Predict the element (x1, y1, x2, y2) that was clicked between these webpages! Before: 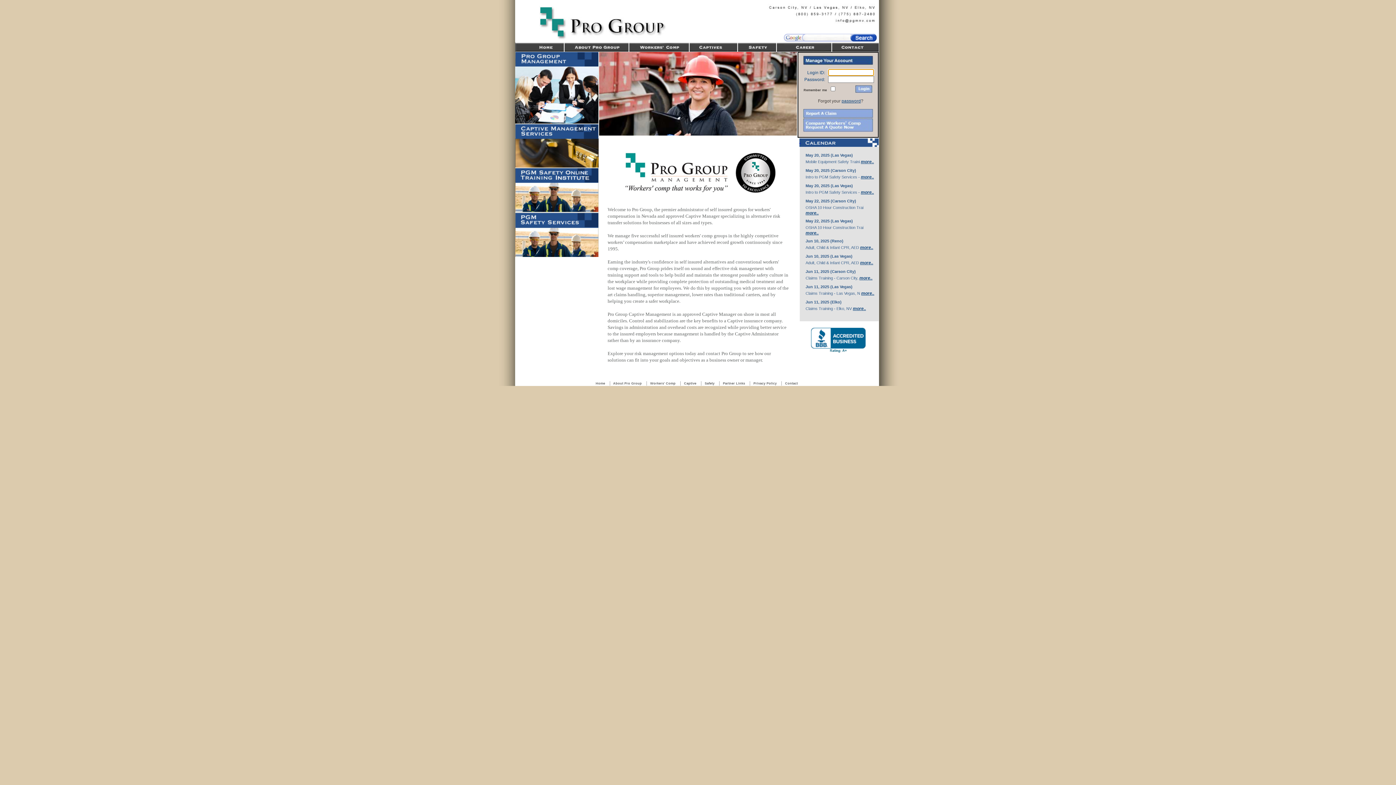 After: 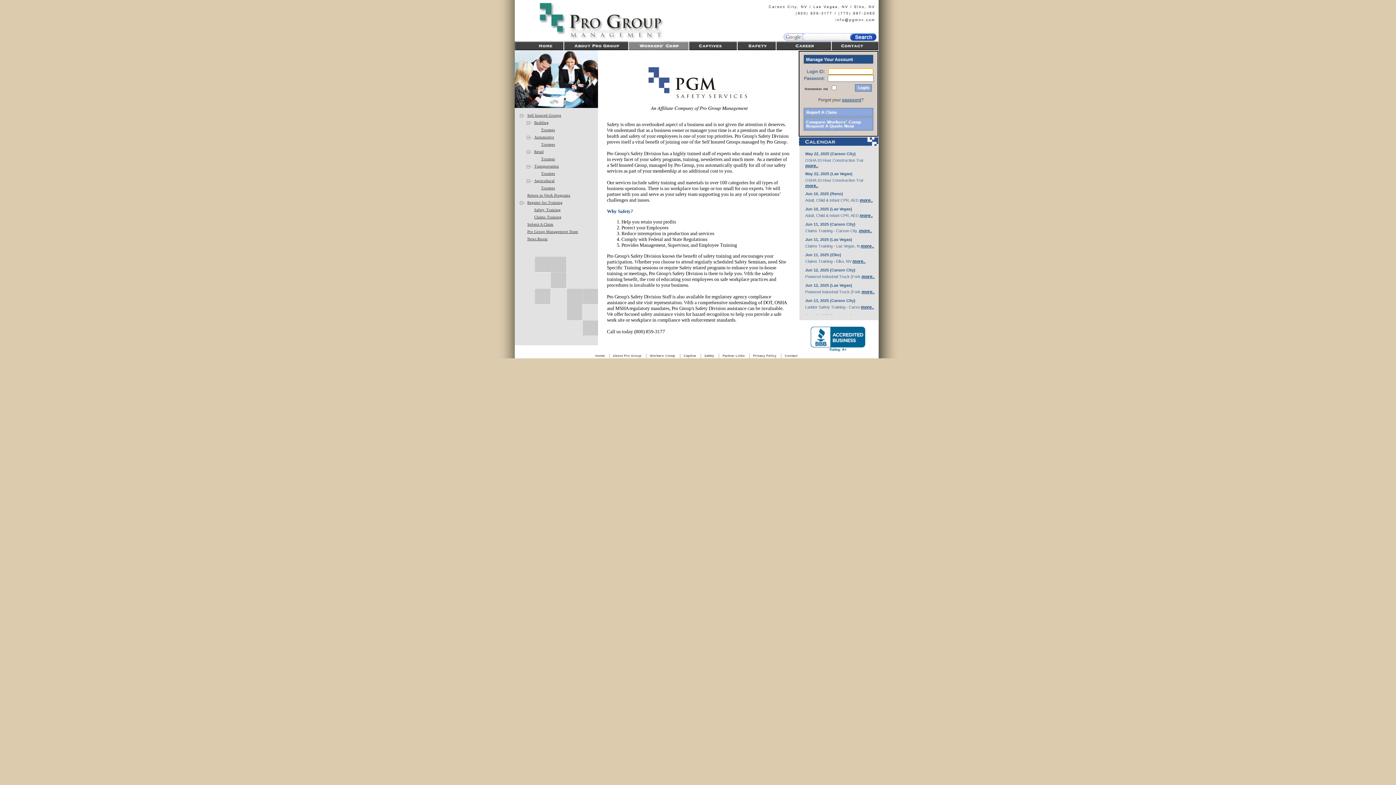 Action: bbox: (515, 222, 598, 228)